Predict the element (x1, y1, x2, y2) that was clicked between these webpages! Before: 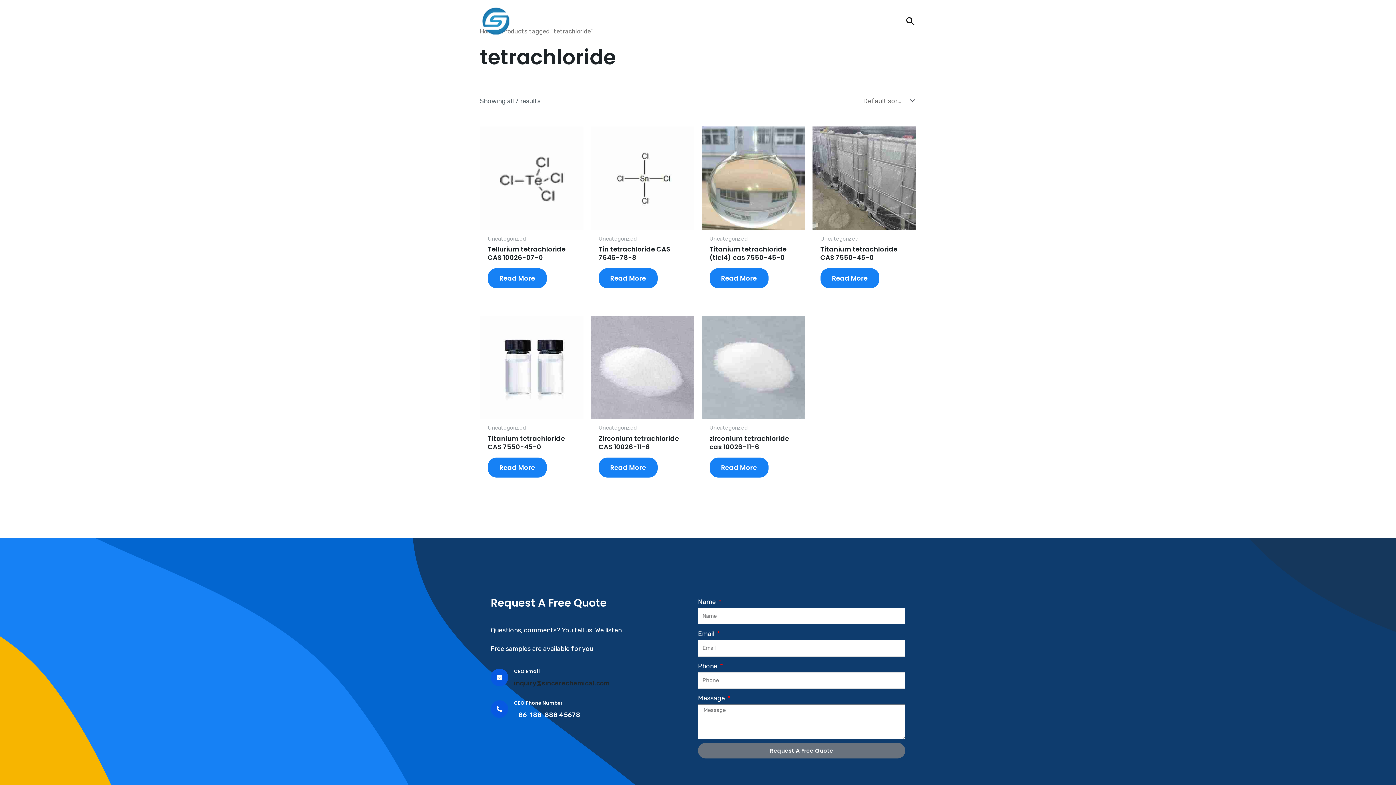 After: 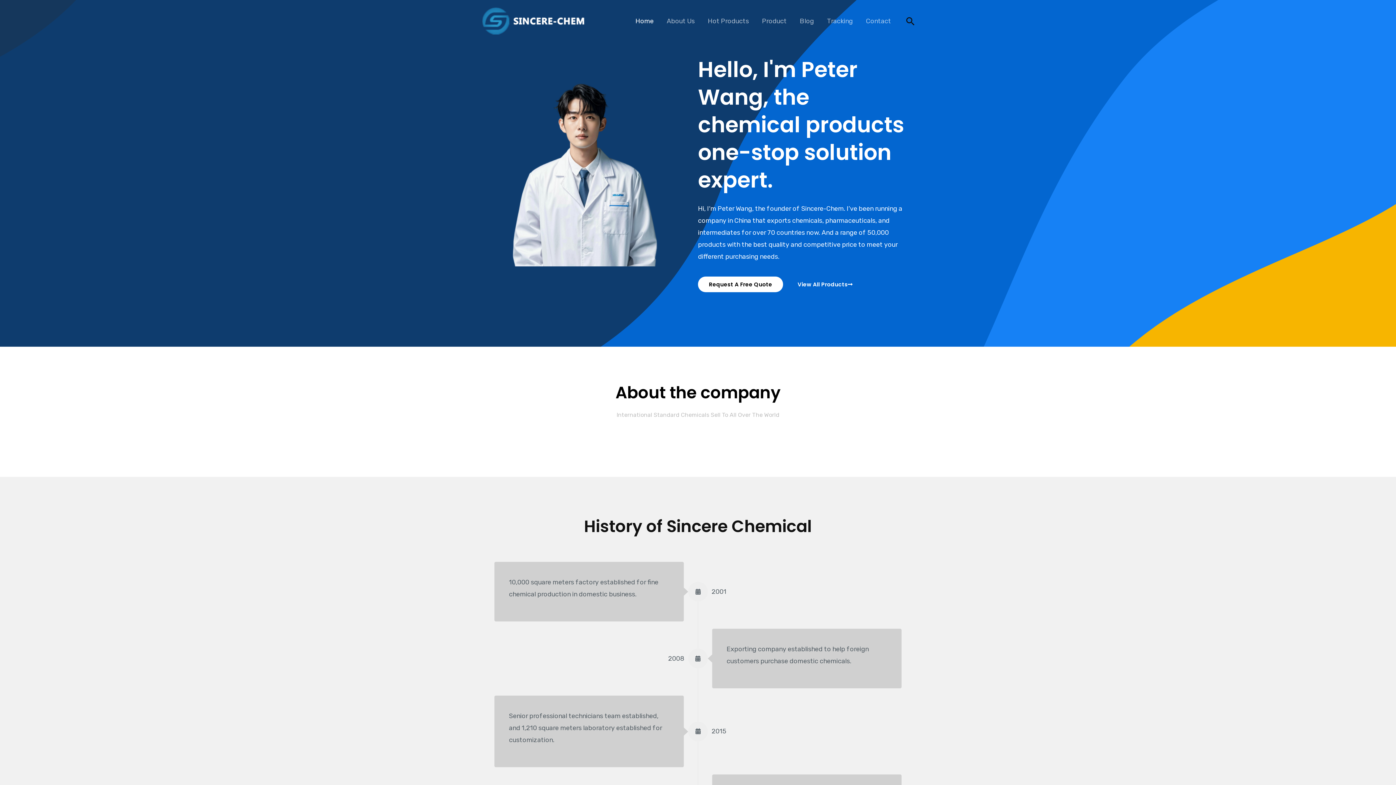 Action: bbox: (629, 8, 660, 33) label: Home